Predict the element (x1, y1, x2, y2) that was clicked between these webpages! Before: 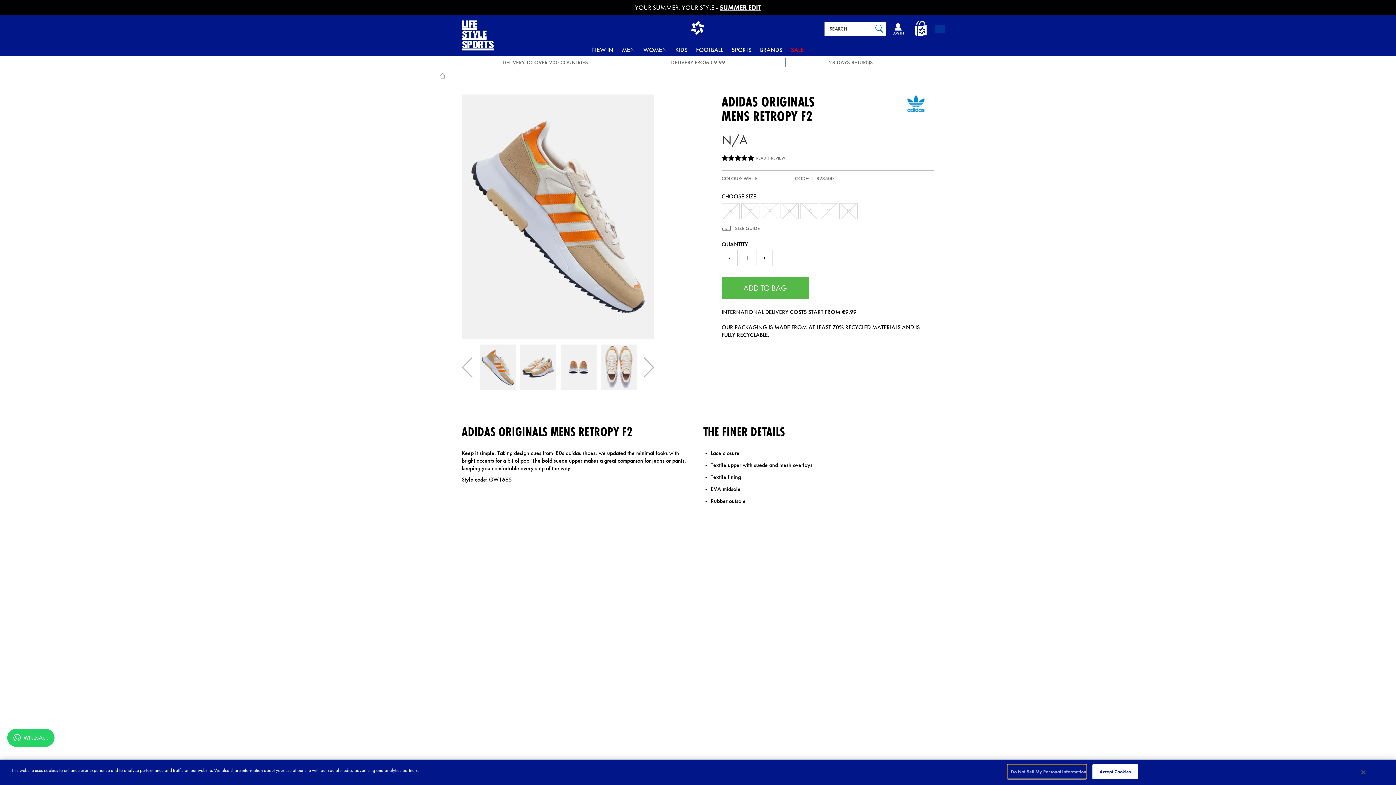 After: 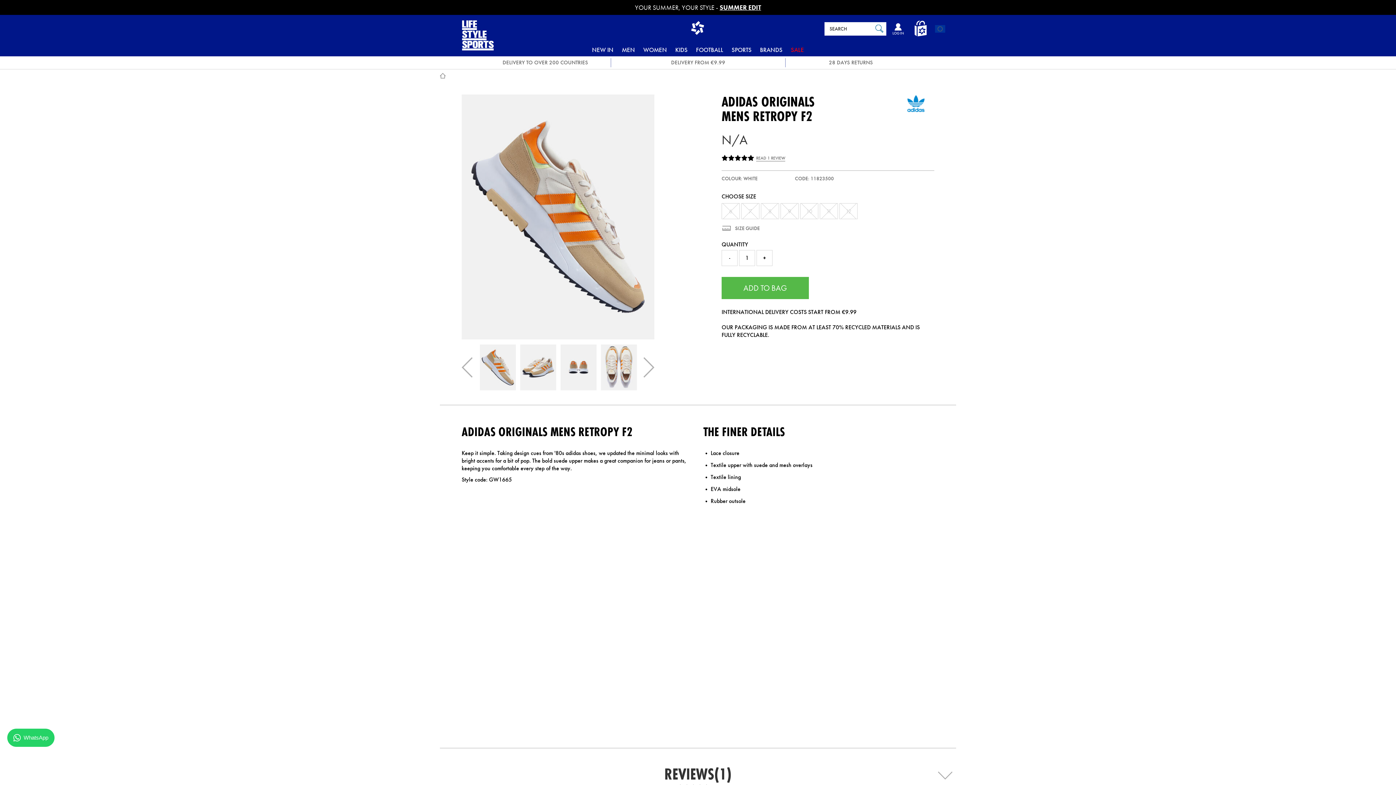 Action: label: Accept Cookies bbox: (1092, 764, 1138, 779)